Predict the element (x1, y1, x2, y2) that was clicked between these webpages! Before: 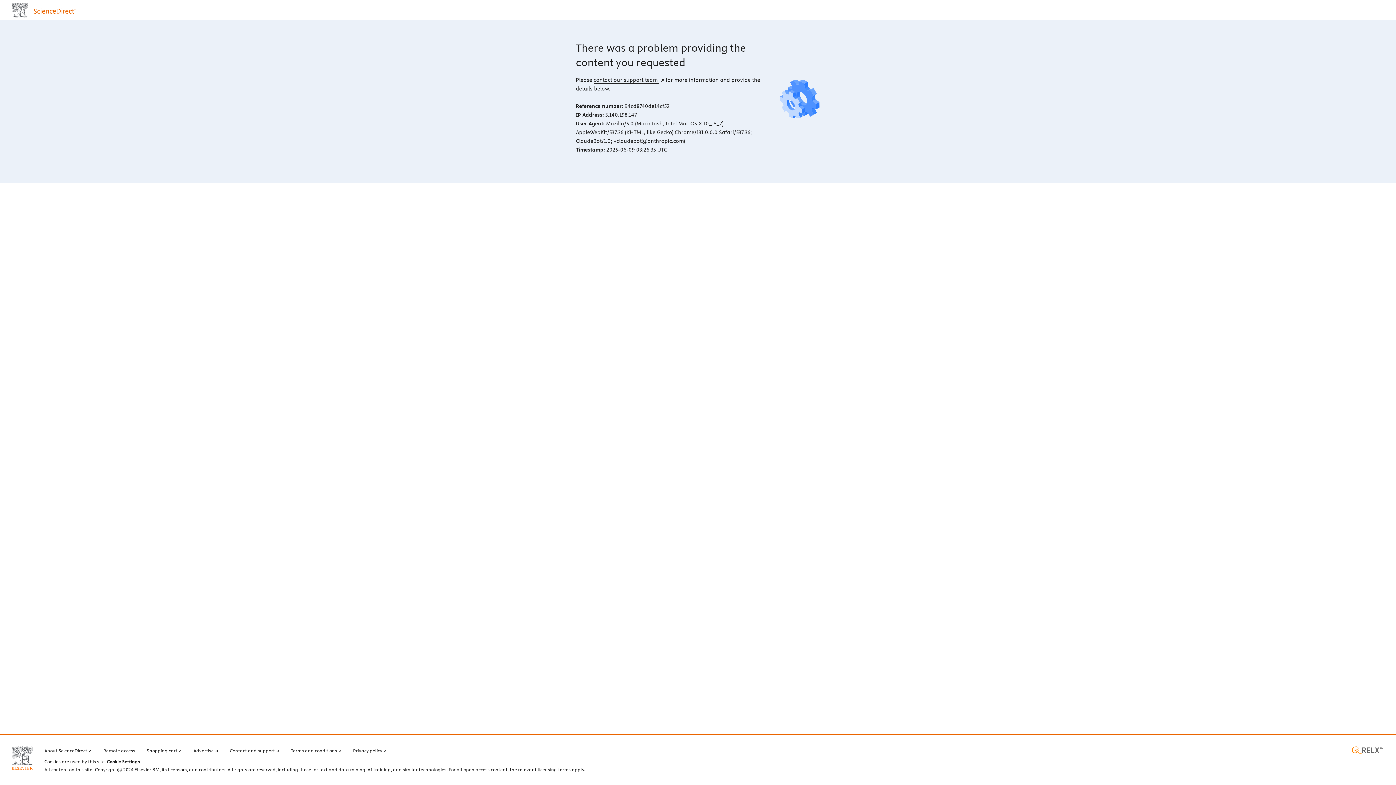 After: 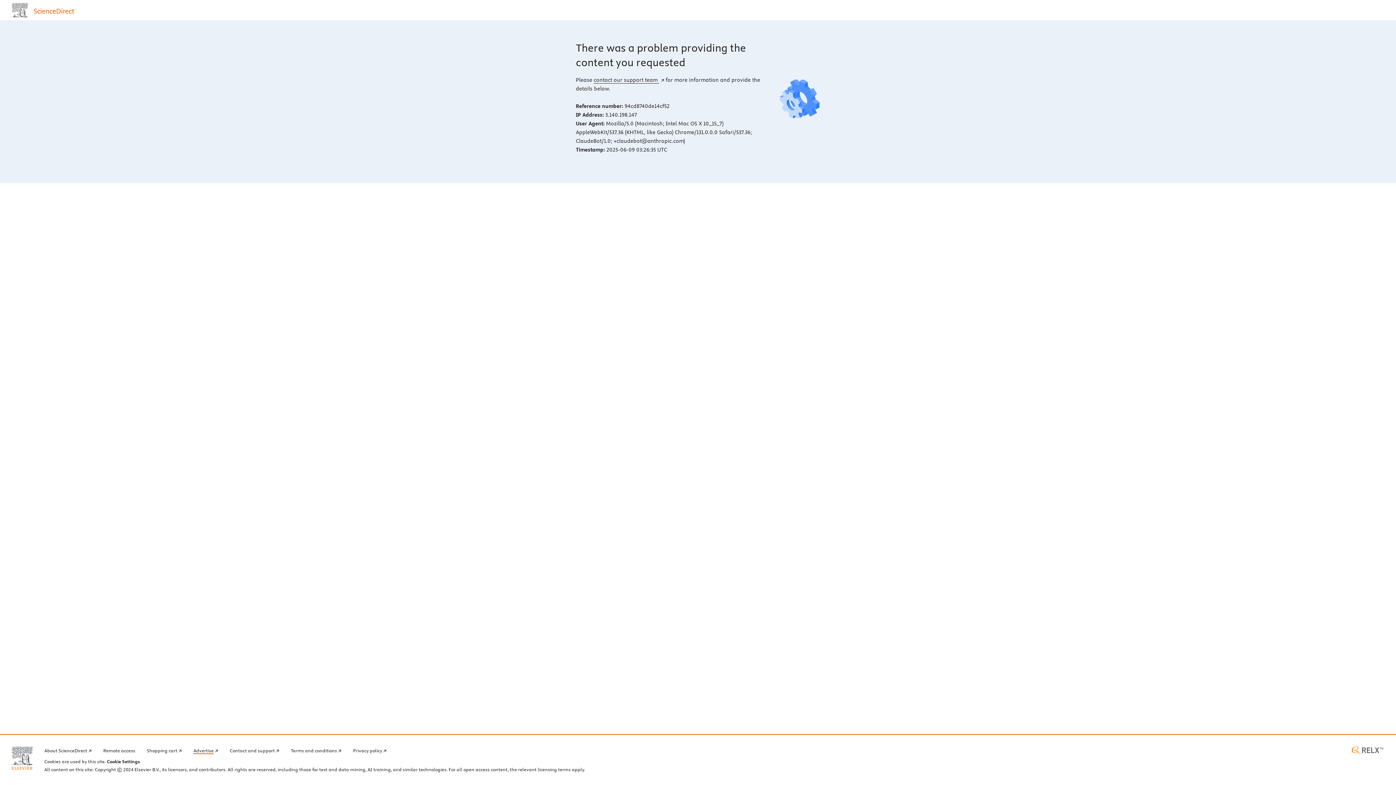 Action: bbox: (193, 746, 218, 754) label: Advertise